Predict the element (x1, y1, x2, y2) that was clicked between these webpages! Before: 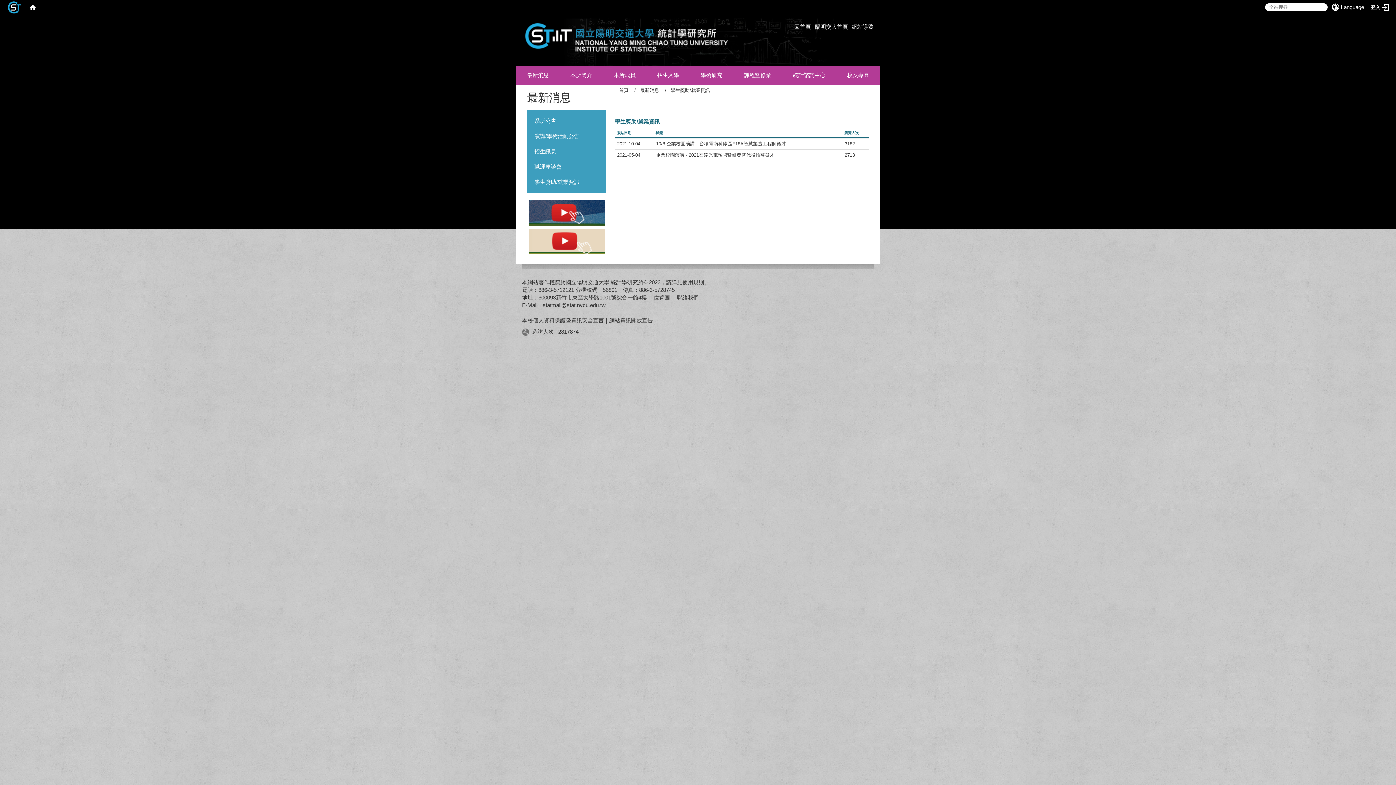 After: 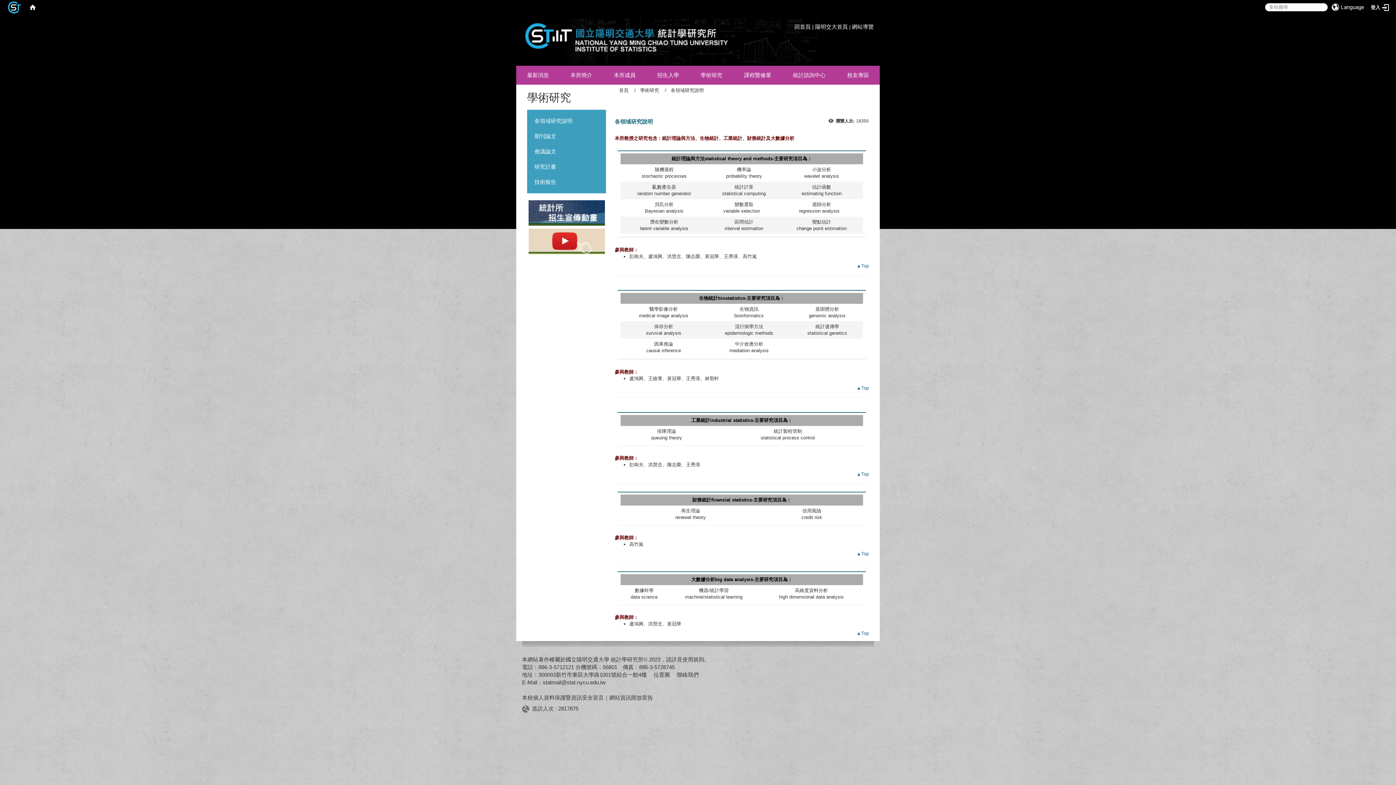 Action: label: 學術研究 bbox: (690, 65, 733, 84)